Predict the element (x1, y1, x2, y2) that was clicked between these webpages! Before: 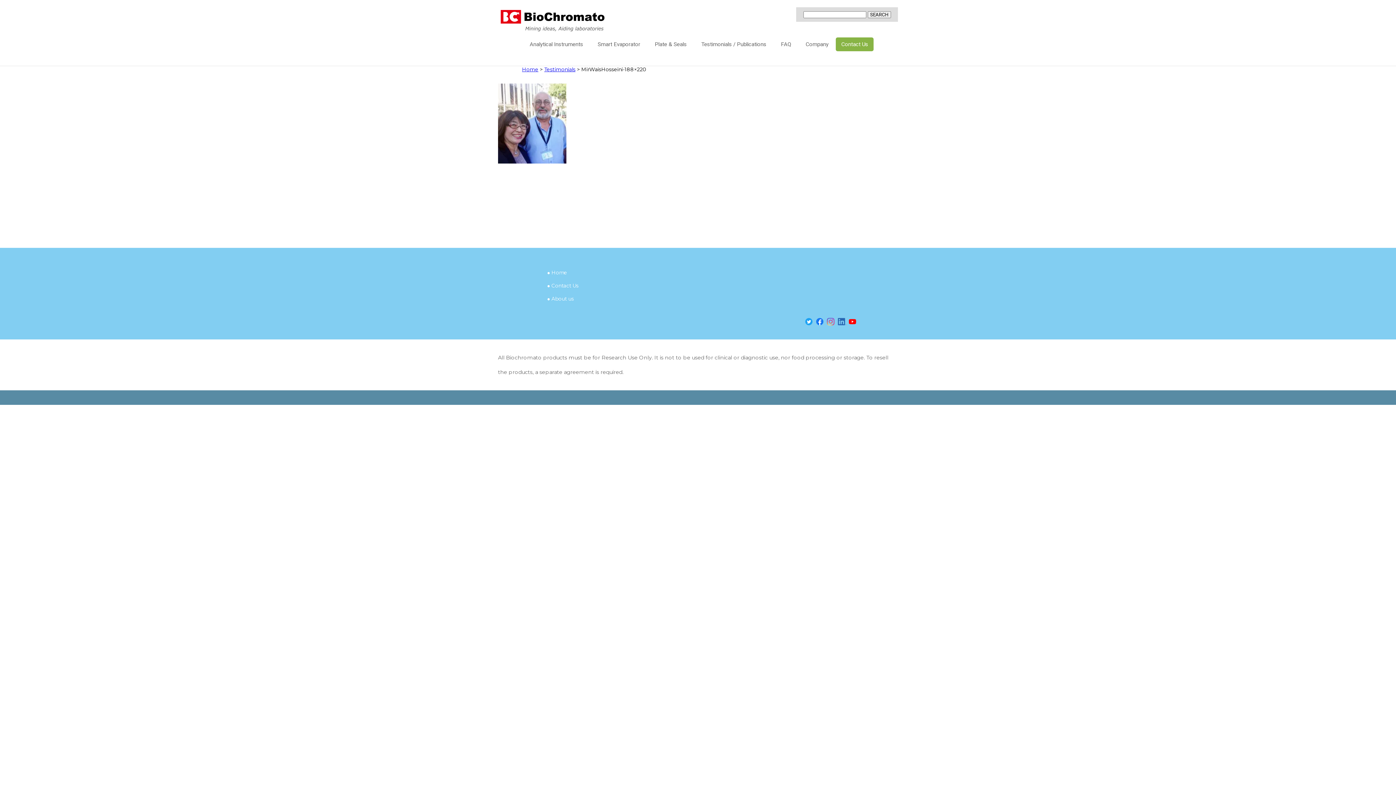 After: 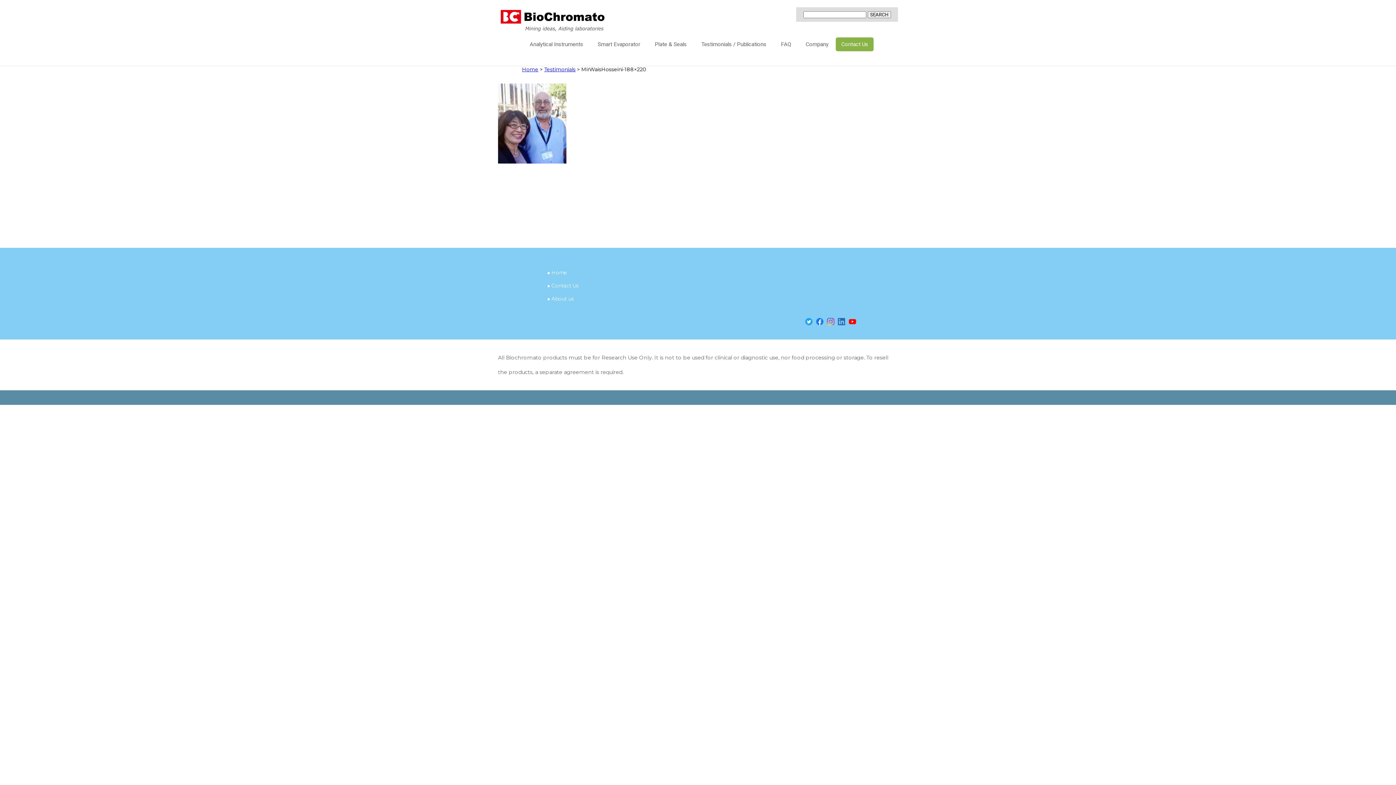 Action: bbox: (836, 321, 847, 328)